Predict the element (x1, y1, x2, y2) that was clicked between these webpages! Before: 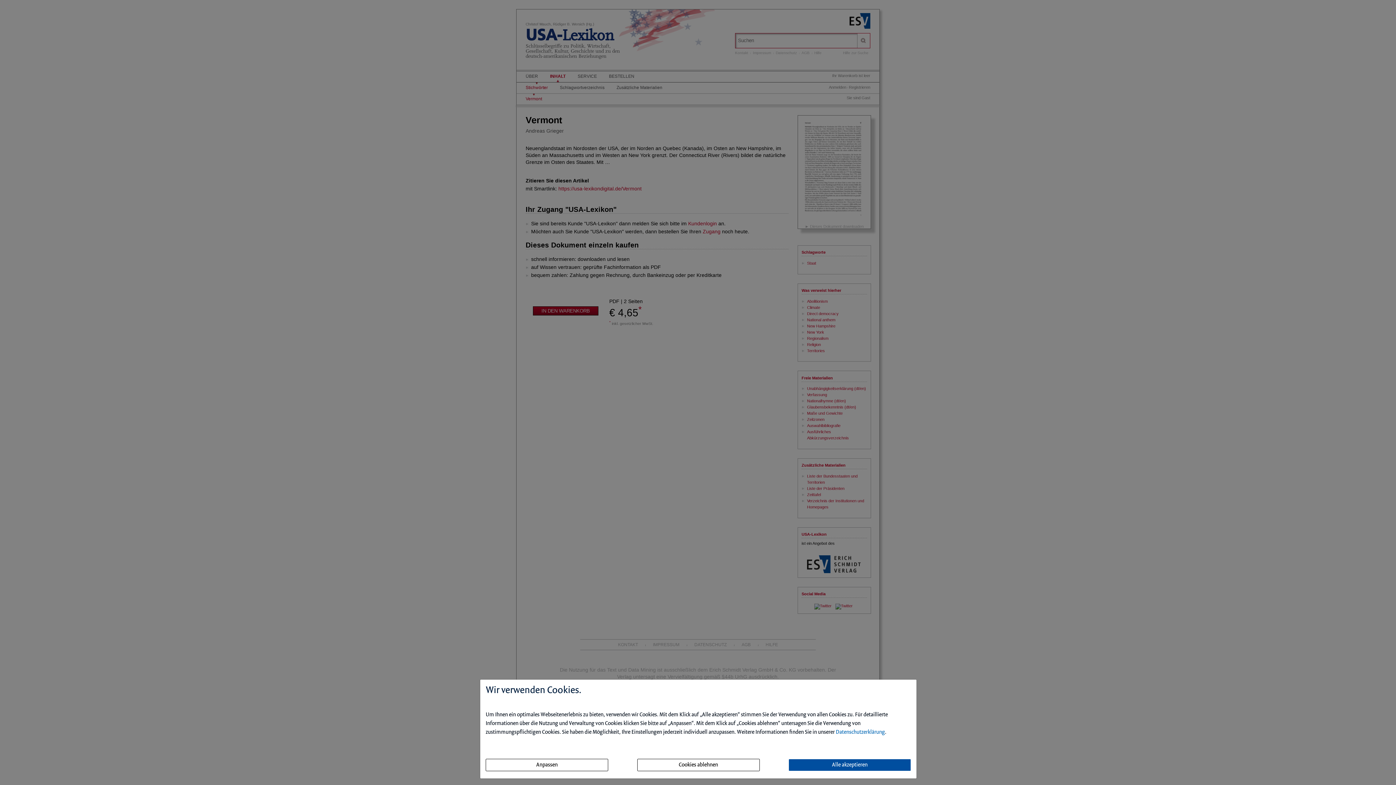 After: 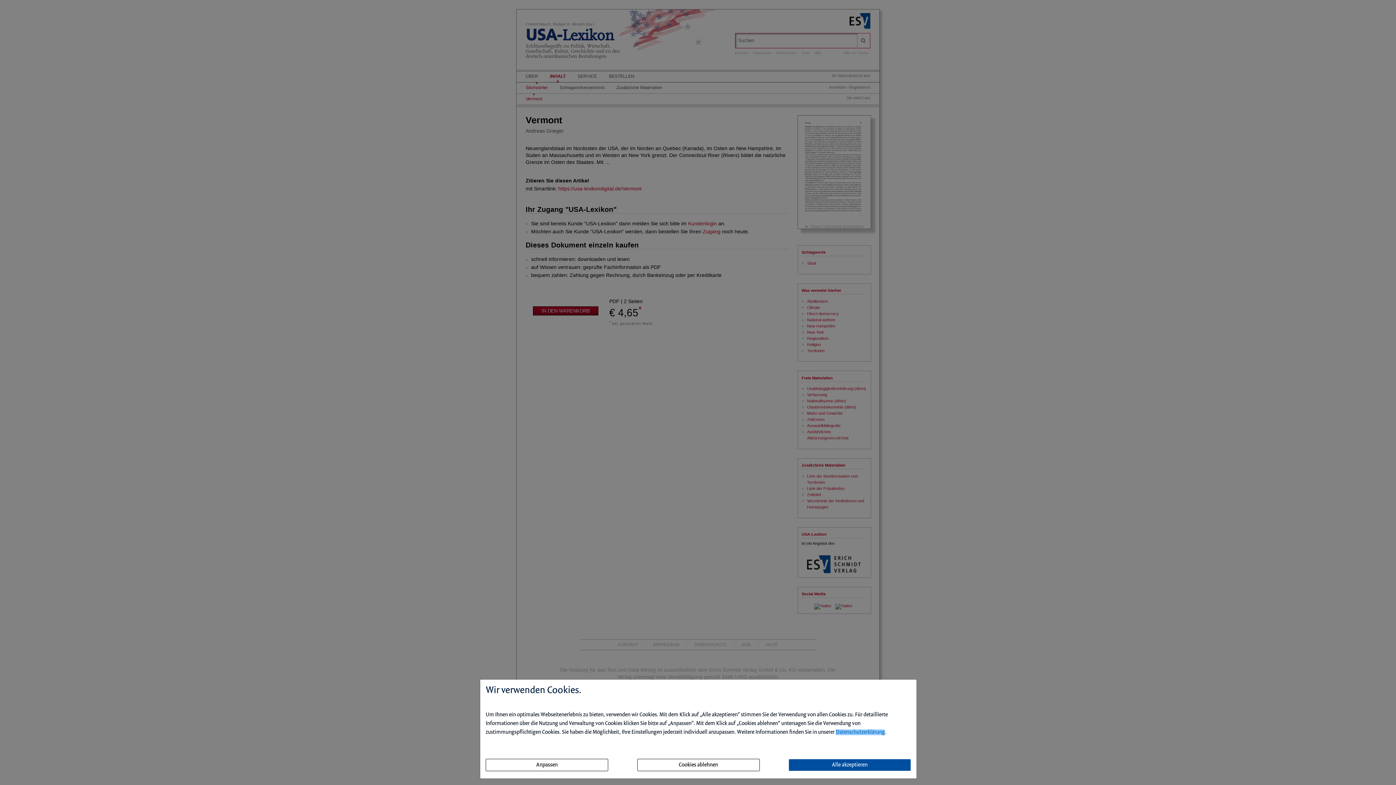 Action: bbox: (836, 729, 885, 735) label: Datenschutzerklärung